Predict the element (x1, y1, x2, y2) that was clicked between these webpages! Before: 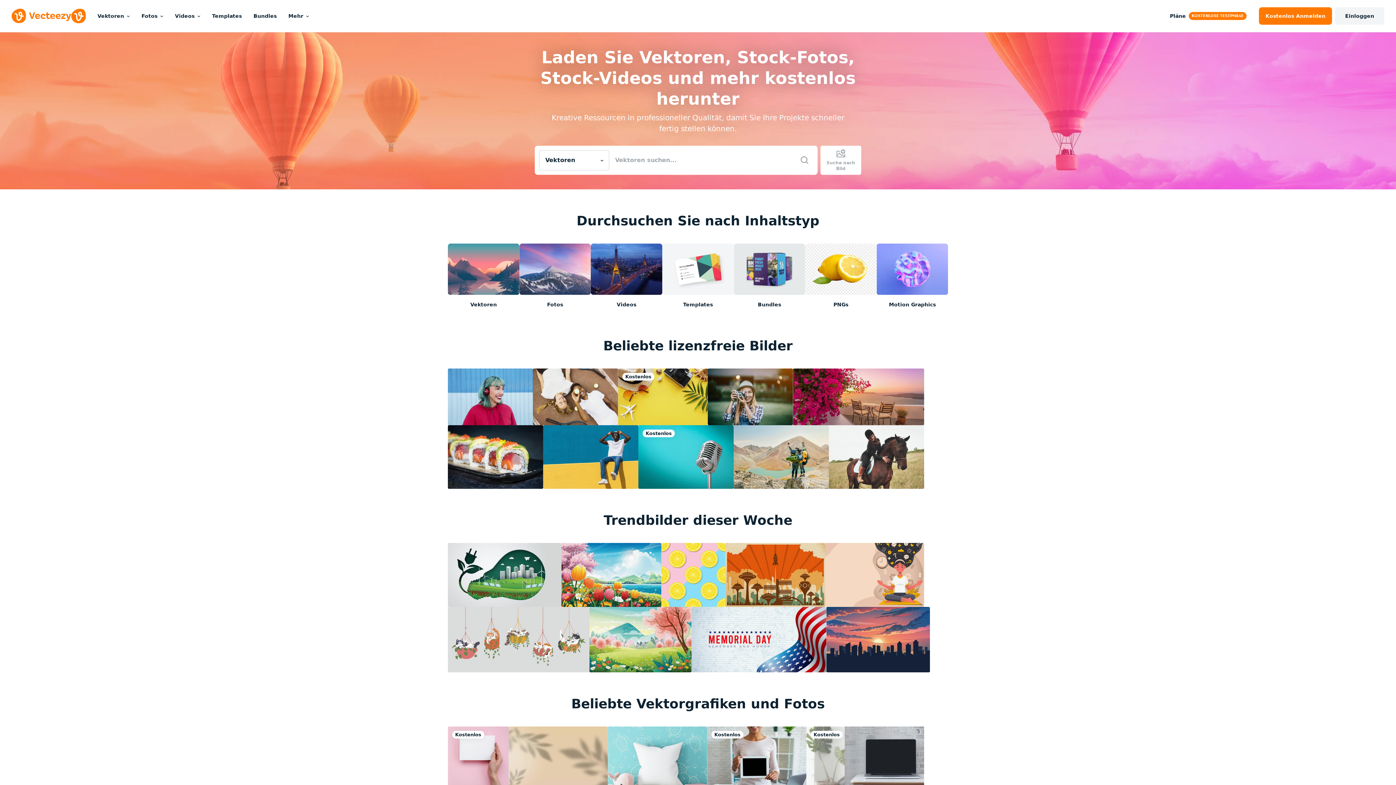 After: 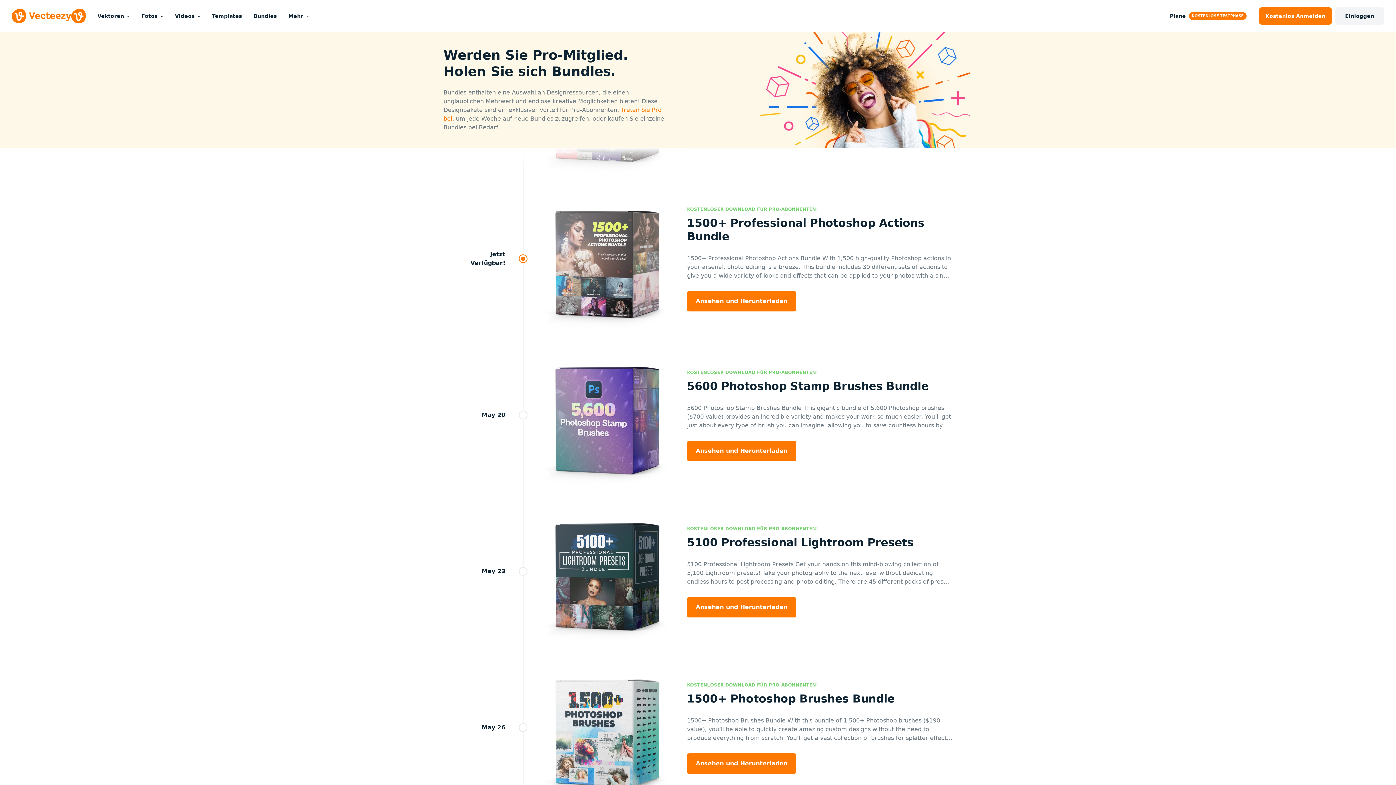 Action: bbox: (733, 243, 805, 308) label: Bundles